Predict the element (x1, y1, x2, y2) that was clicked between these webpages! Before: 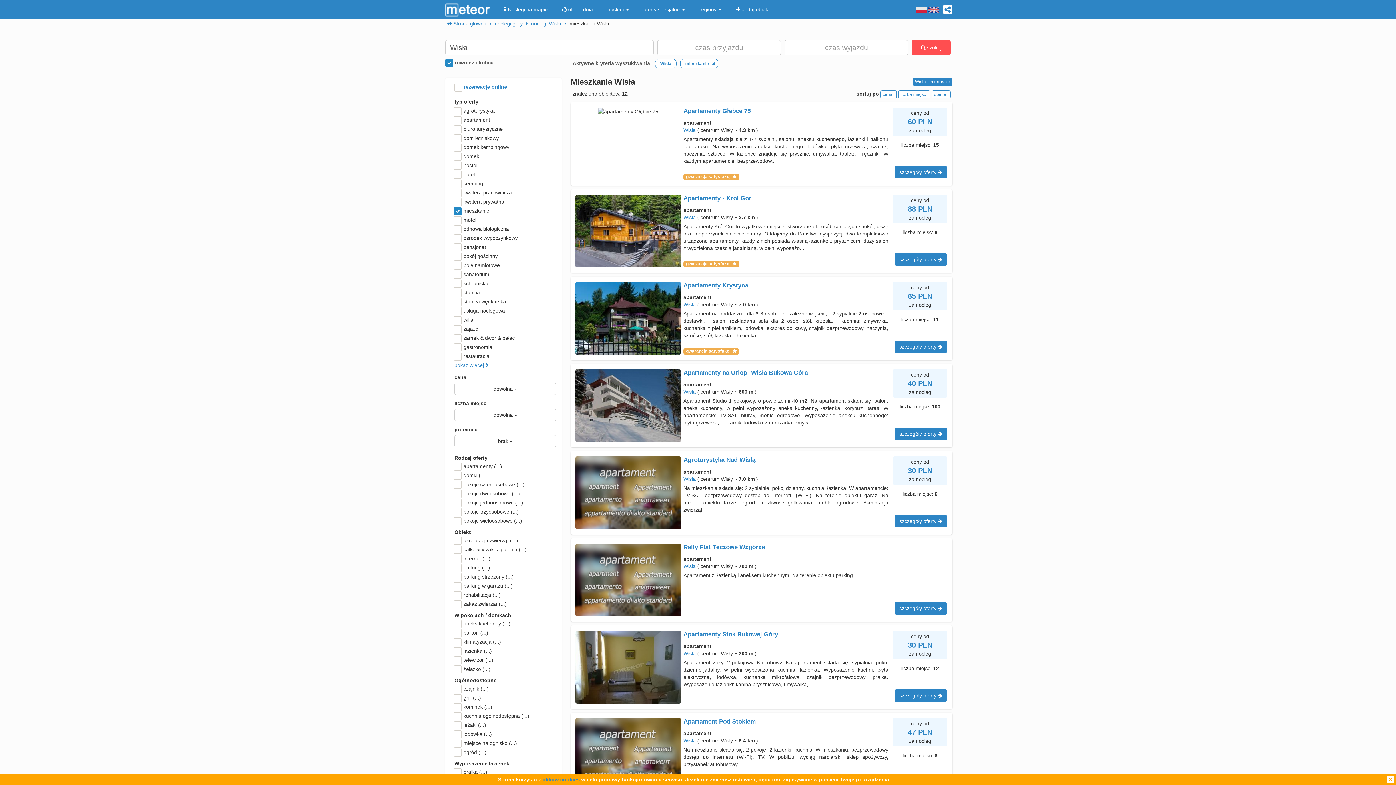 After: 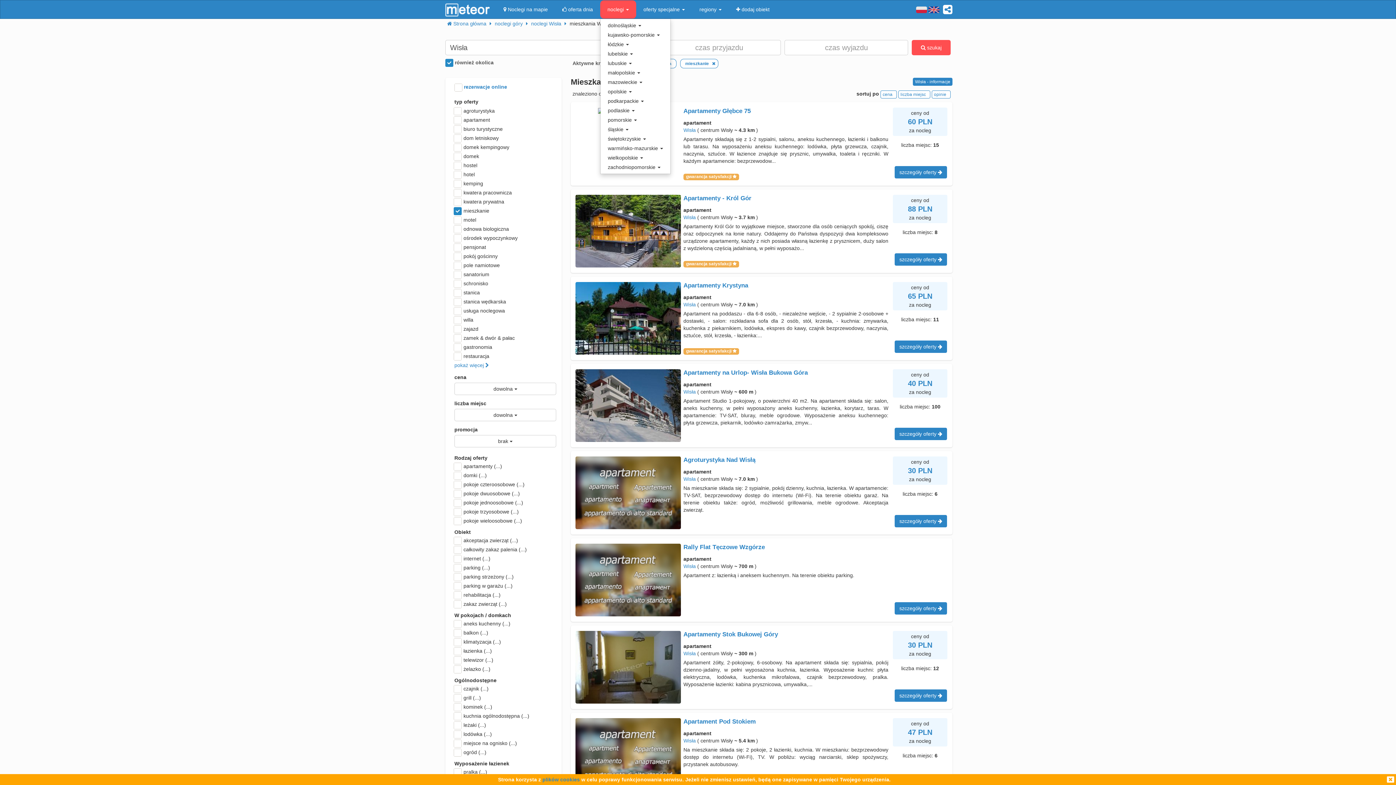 Action: label: noclegi  bbox: (600, 0, 636, 18)